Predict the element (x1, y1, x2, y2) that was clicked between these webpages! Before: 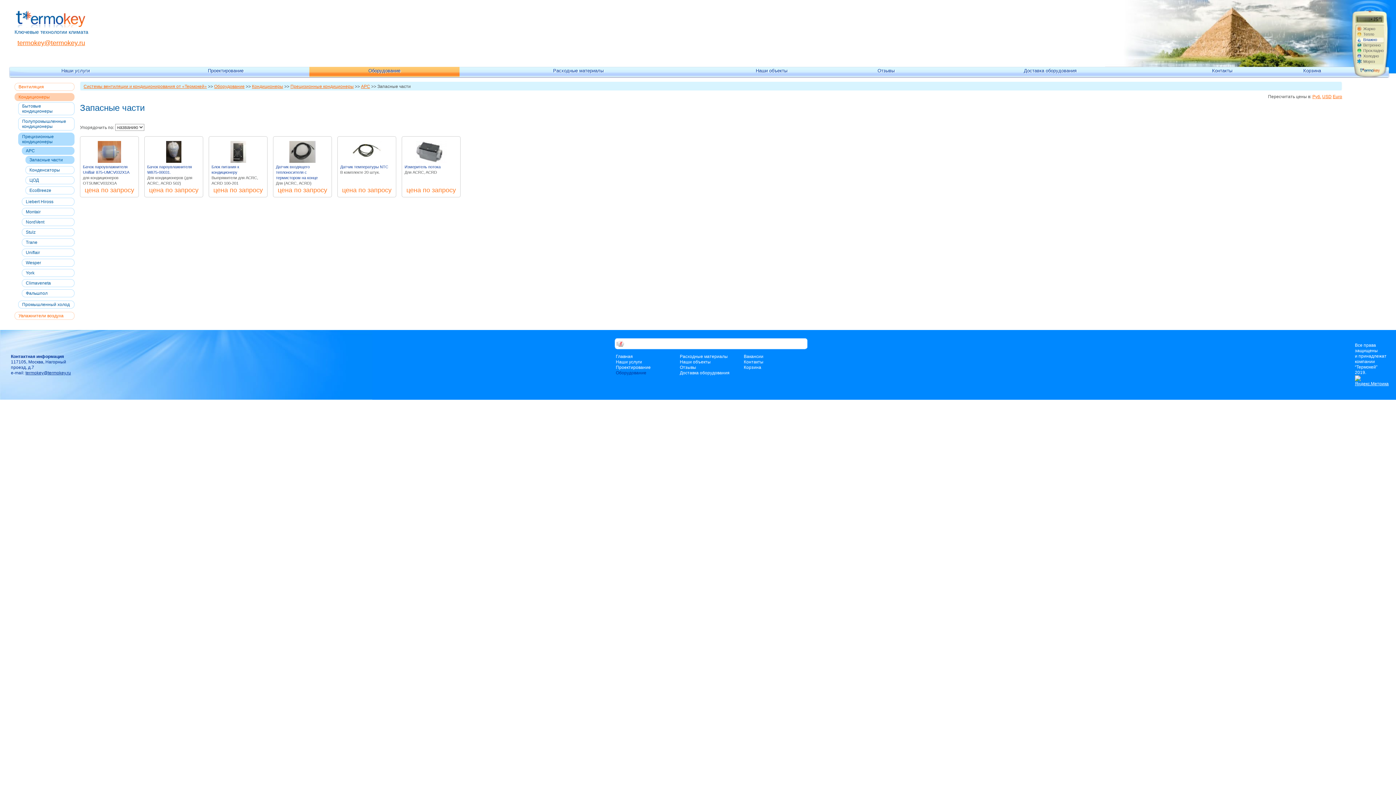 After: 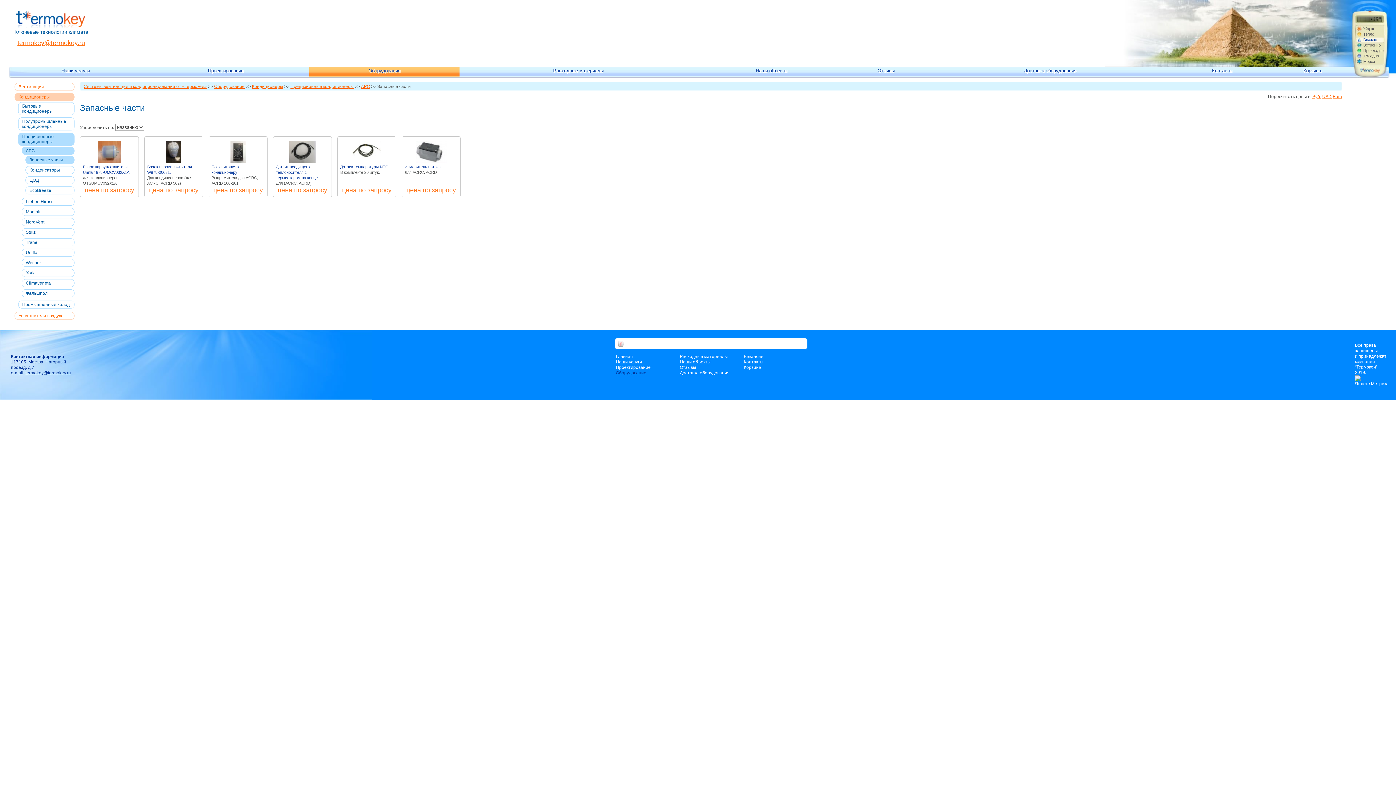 Action: label:   bbox: (617, 341, 625, 346)